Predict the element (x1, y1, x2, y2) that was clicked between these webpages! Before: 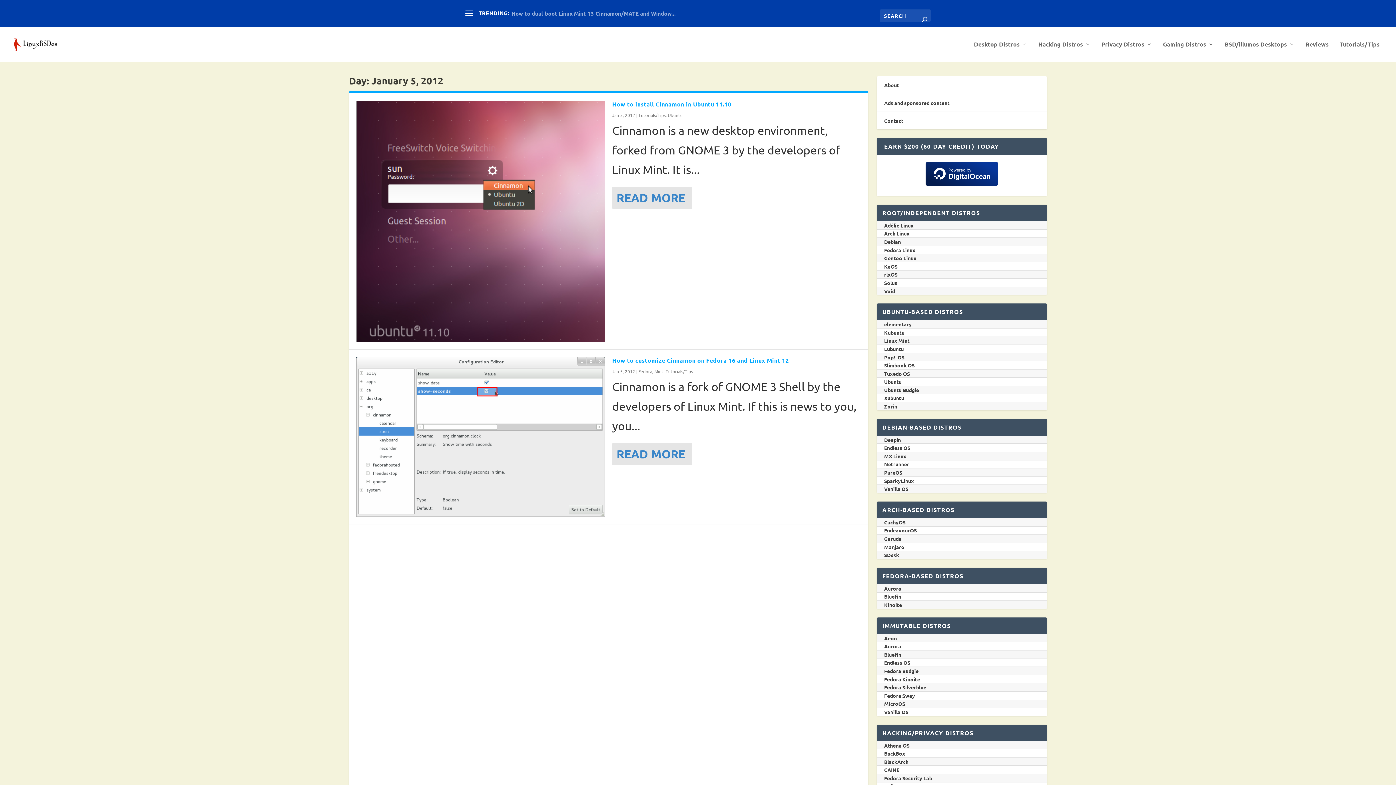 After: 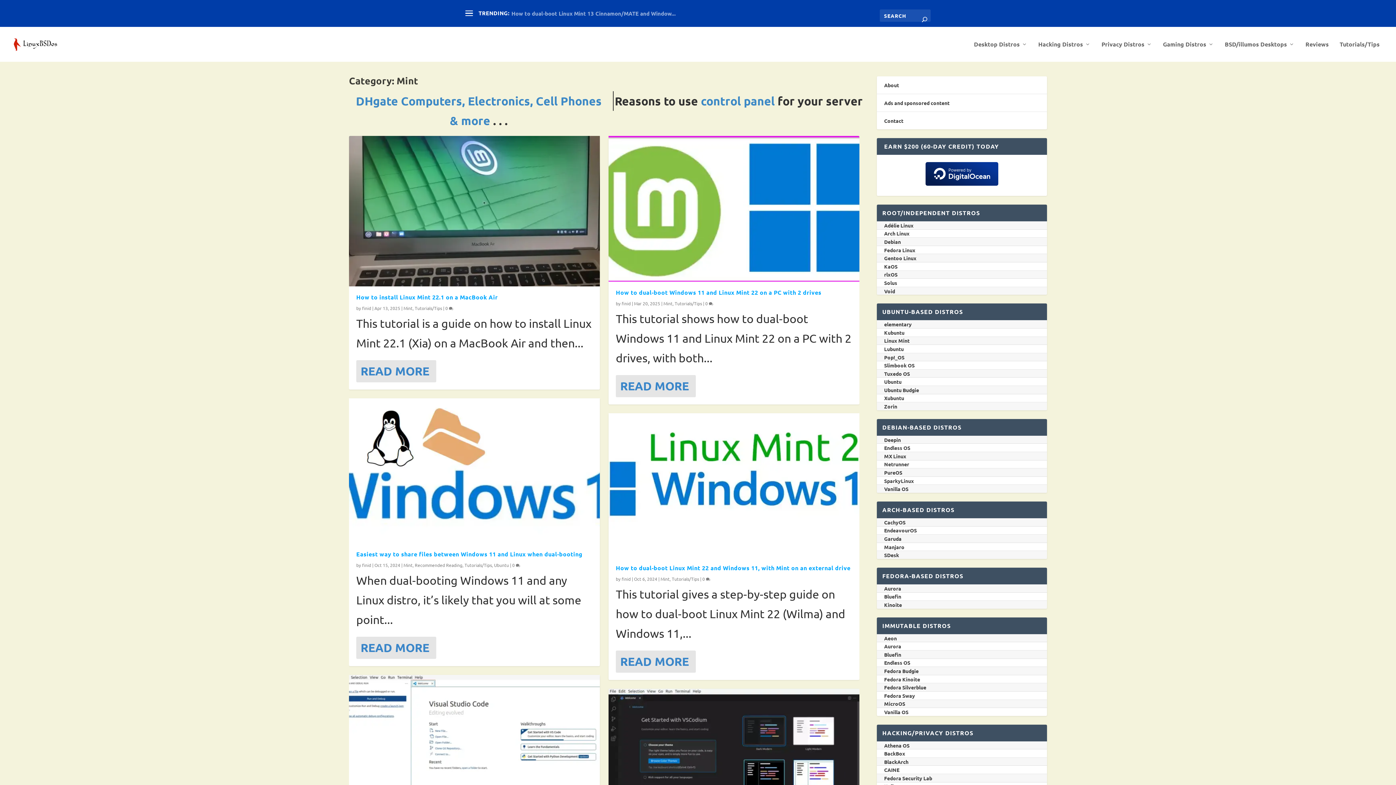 Action: label: Mint bbox: (654, 368, 663, 374)